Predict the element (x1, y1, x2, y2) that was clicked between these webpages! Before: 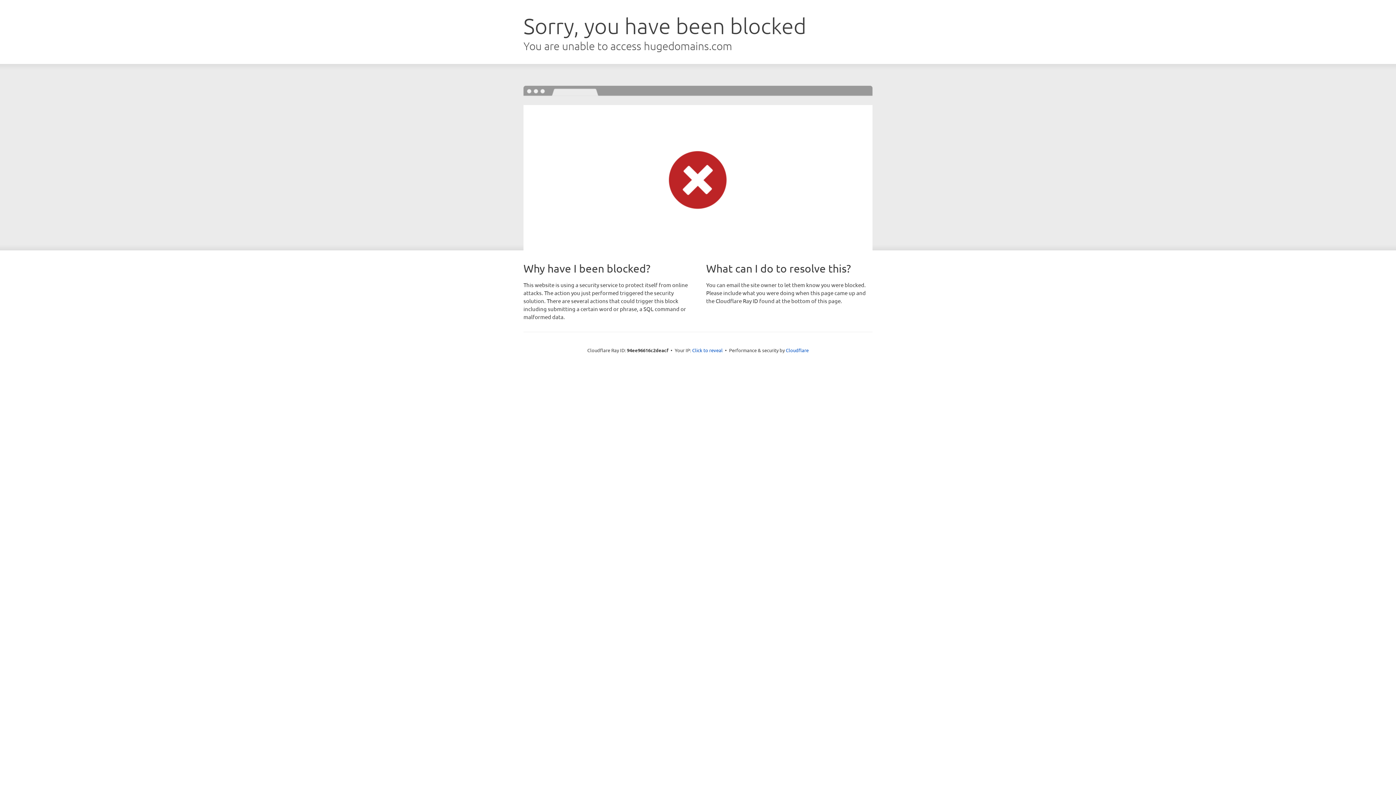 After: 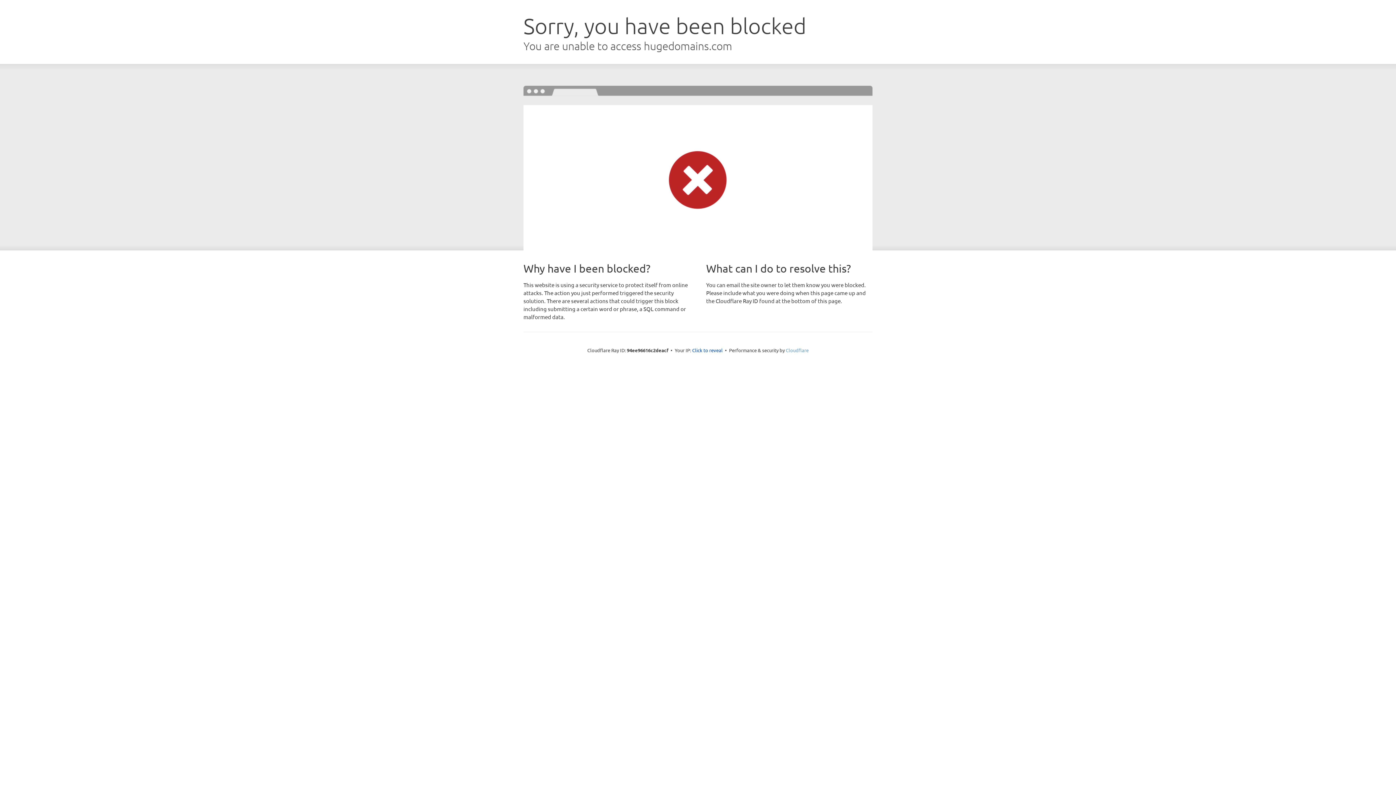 Action: label: Cloudflare bbox: (786, 347, 808, 353)